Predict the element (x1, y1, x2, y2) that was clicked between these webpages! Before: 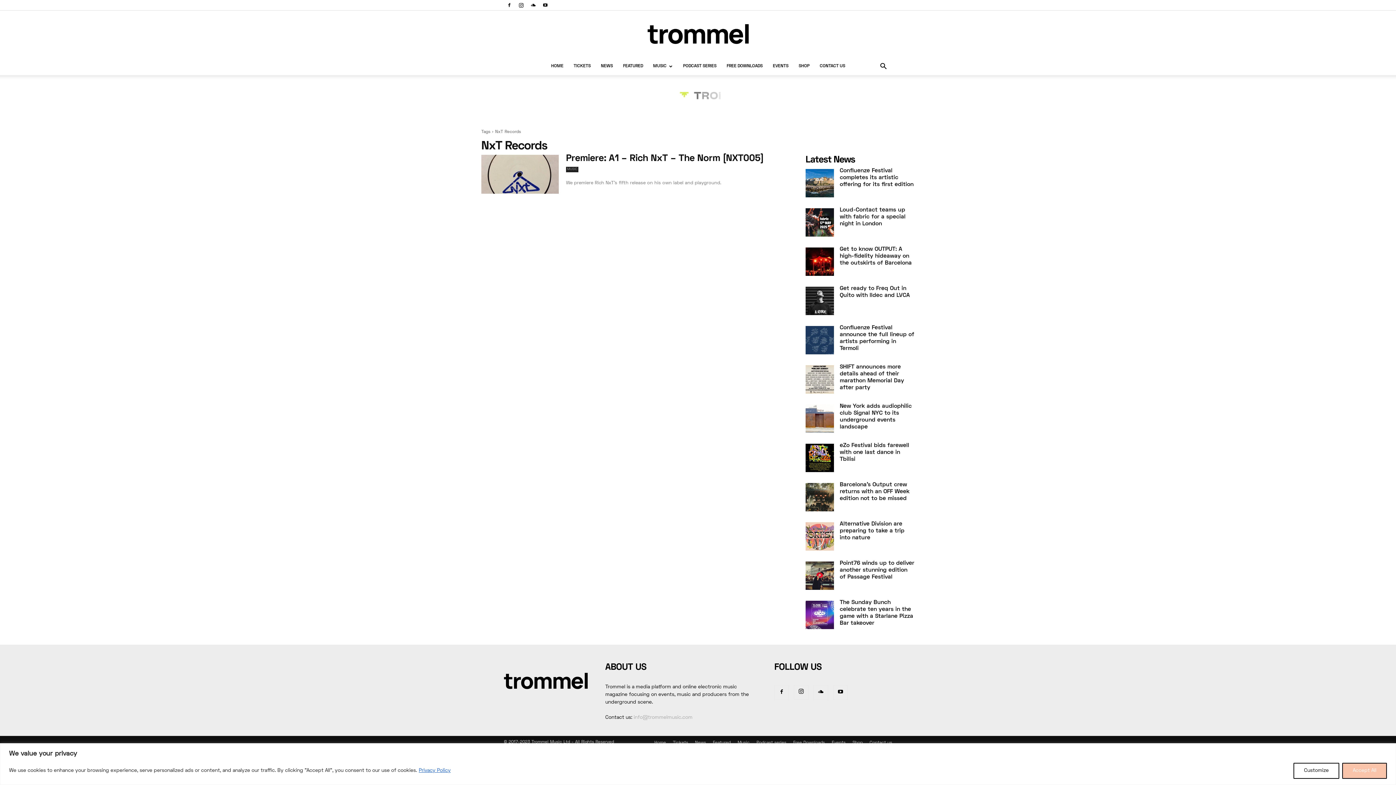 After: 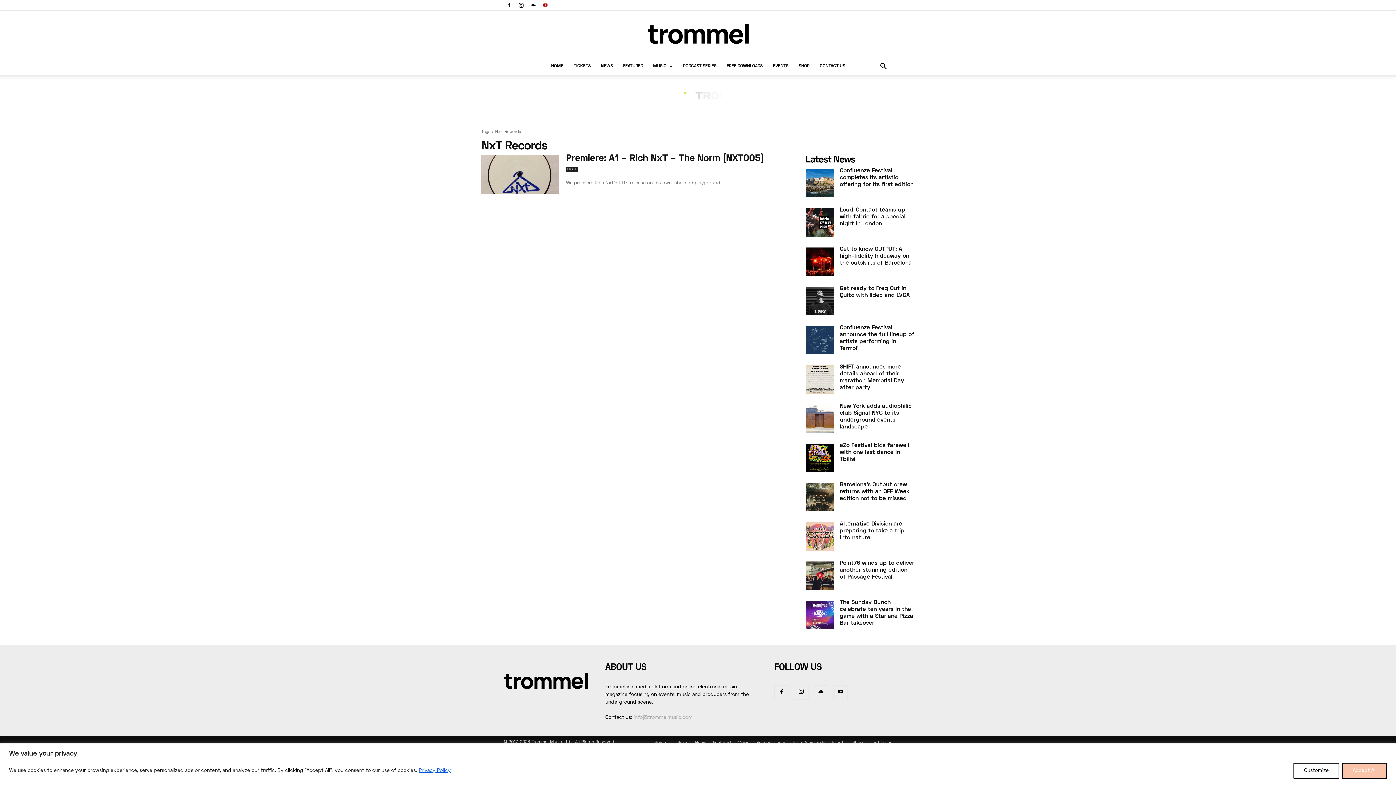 Action: bbox: (540, 0, 550, 10)